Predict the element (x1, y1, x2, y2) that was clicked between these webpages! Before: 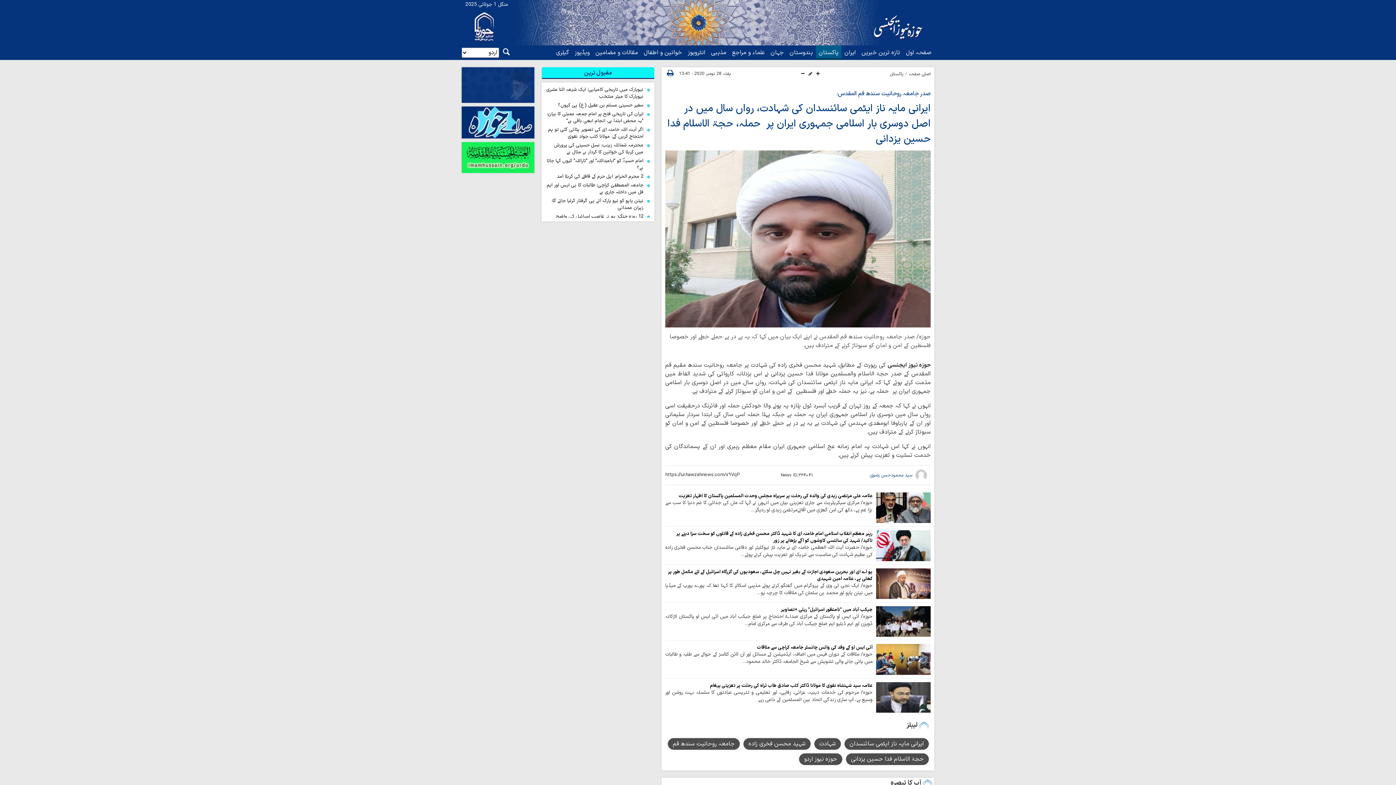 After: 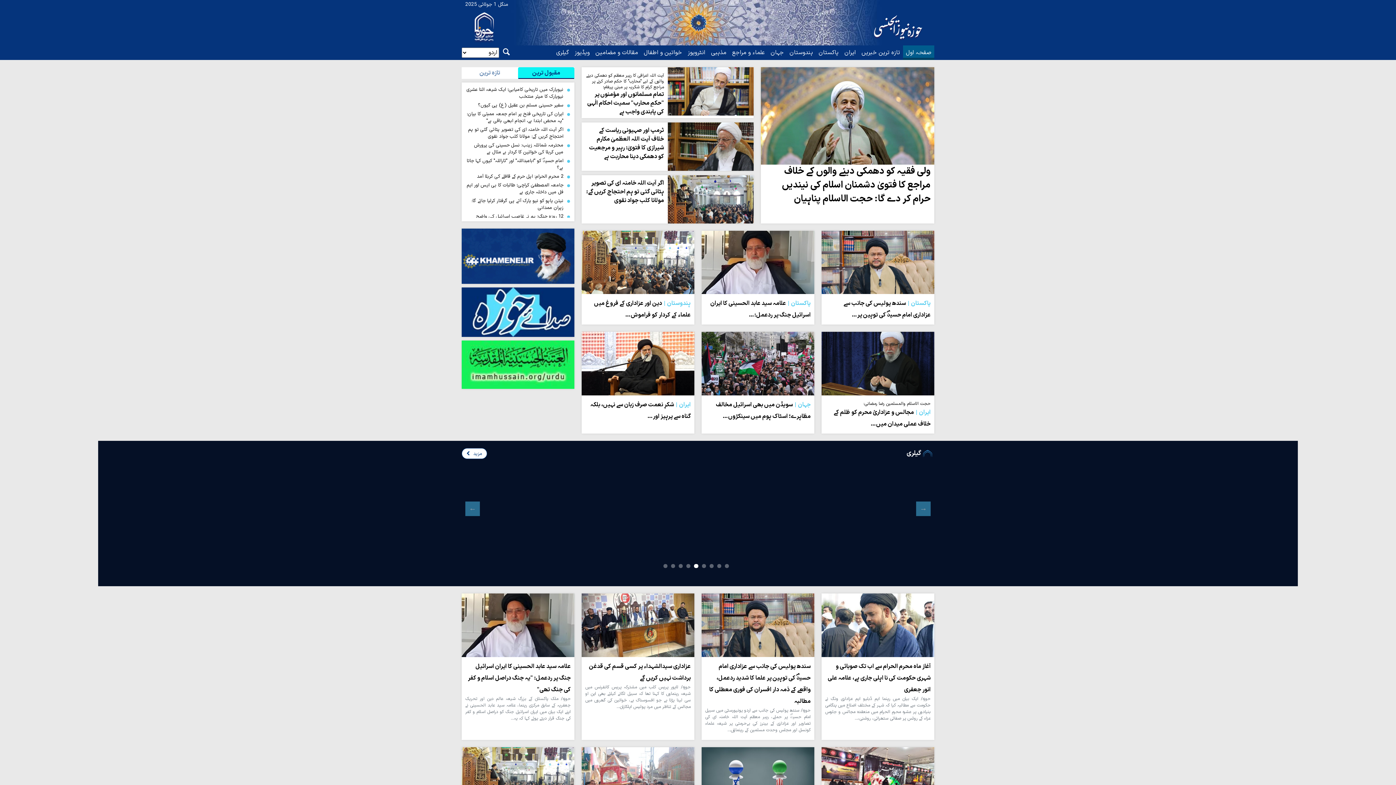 Action: bbox: (903, 45, 934, 60) label: صفحہ اول